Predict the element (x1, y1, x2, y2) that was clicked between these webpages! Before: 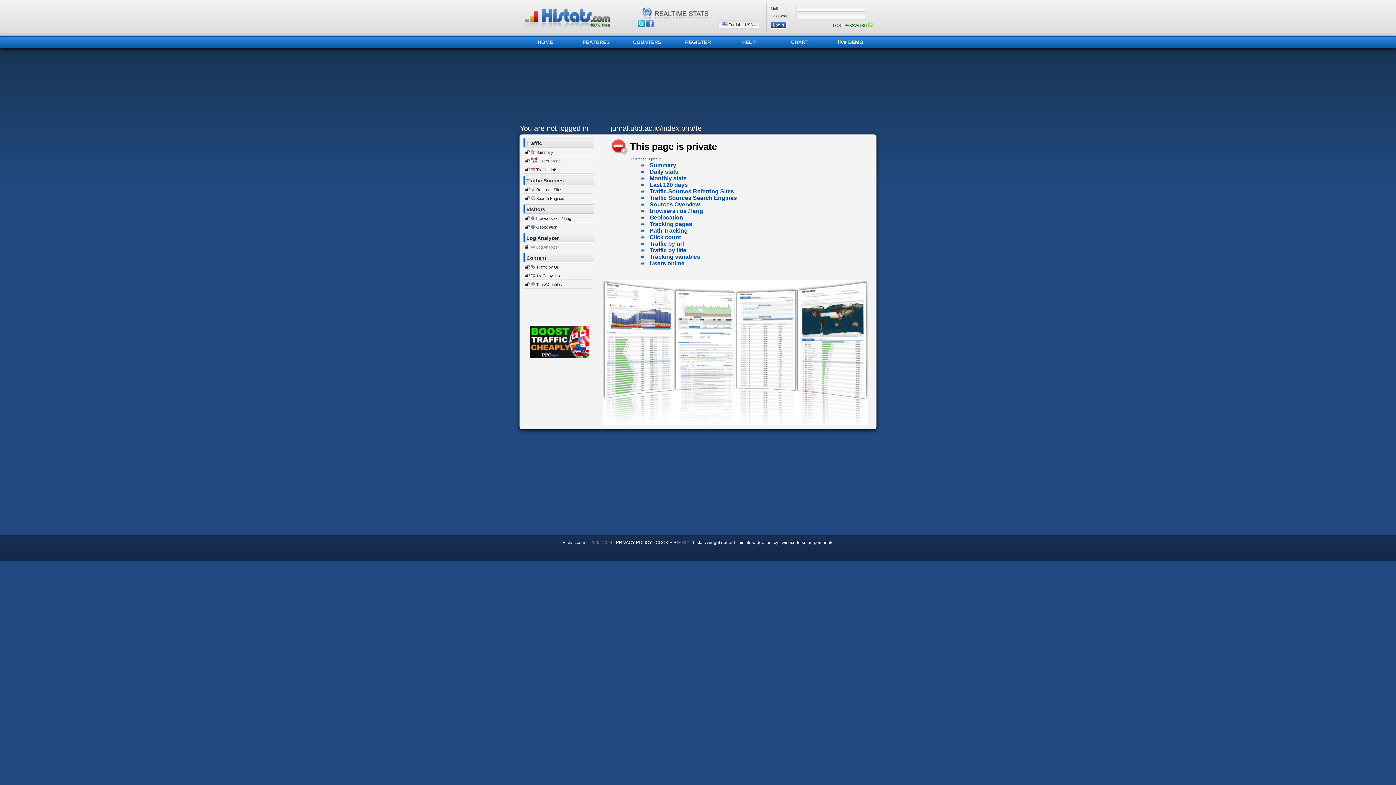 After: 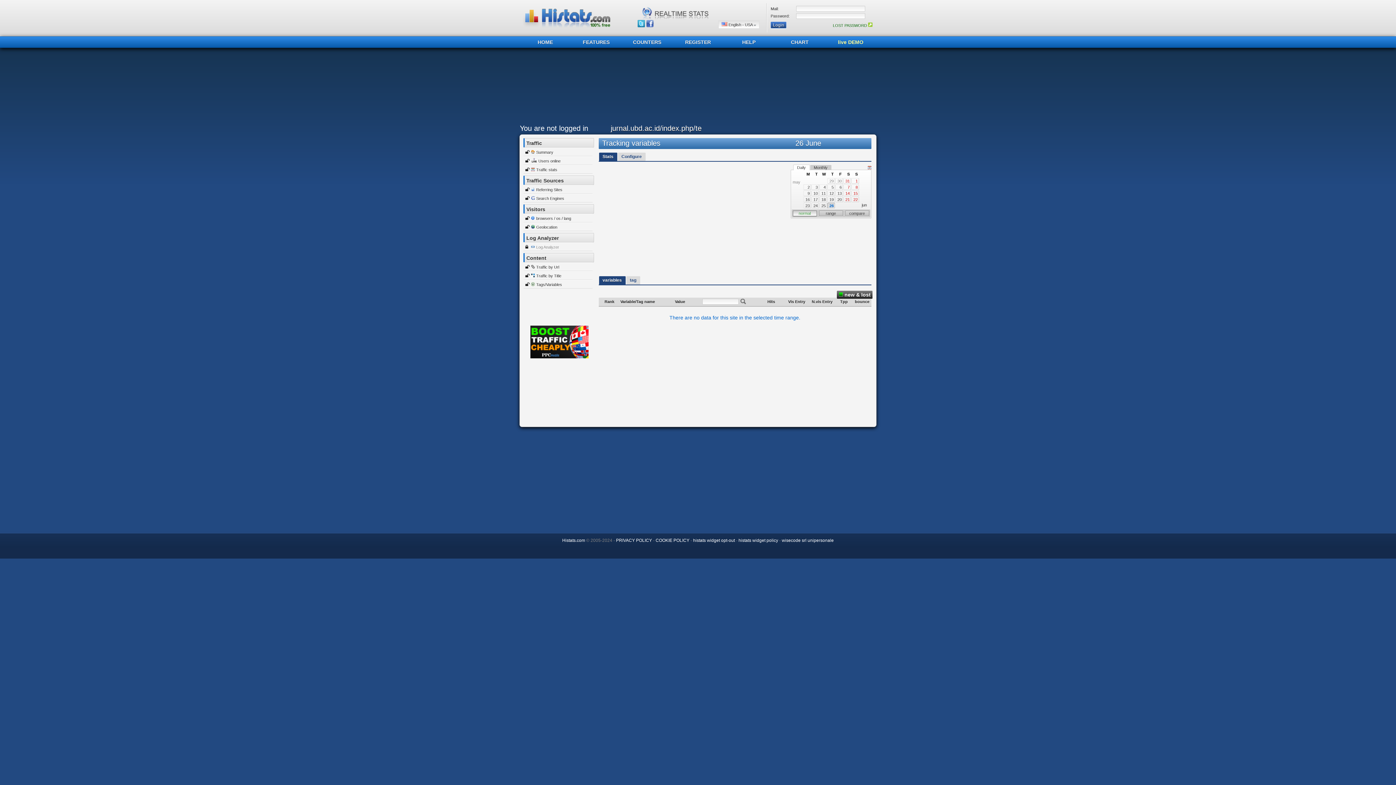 Action: bbox: (649, 253, 700, 260) label: Tracking variables